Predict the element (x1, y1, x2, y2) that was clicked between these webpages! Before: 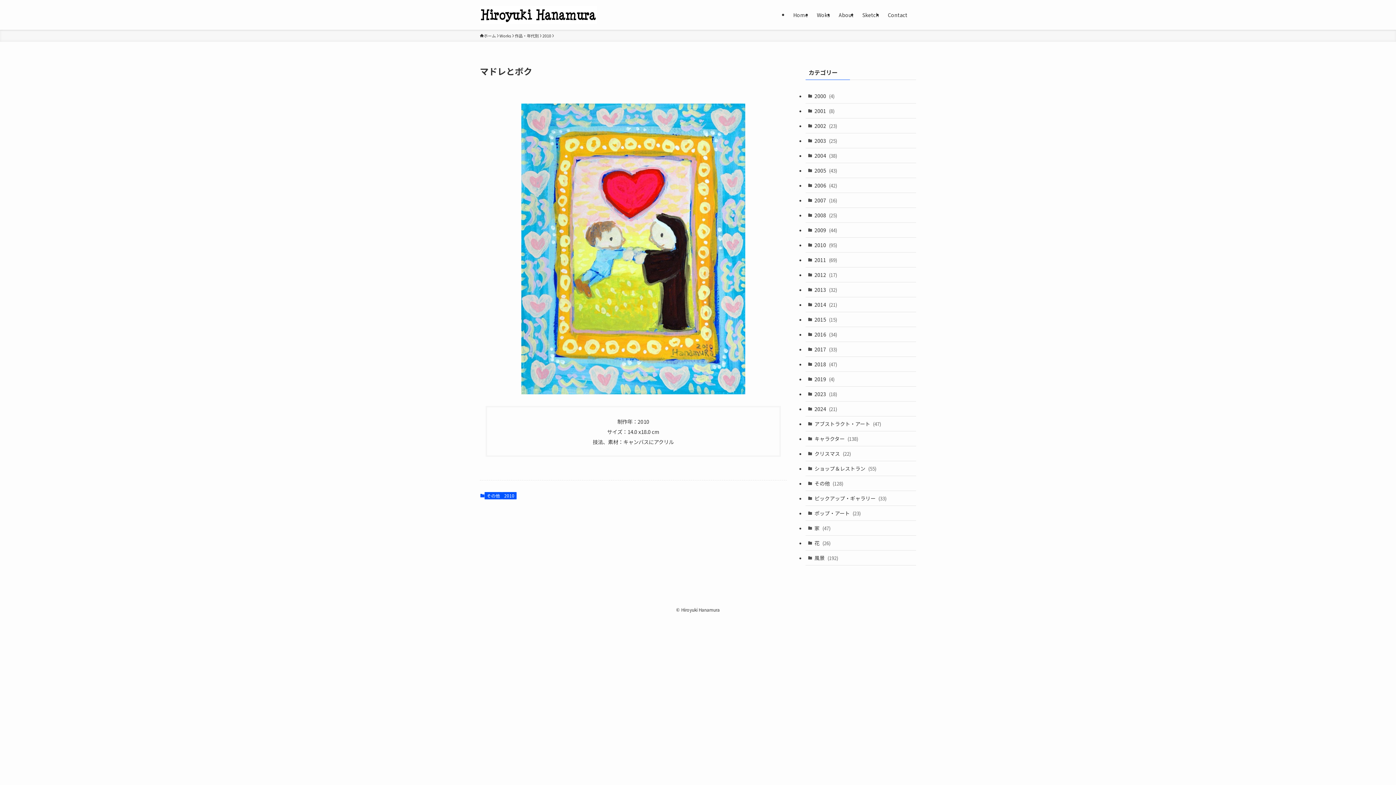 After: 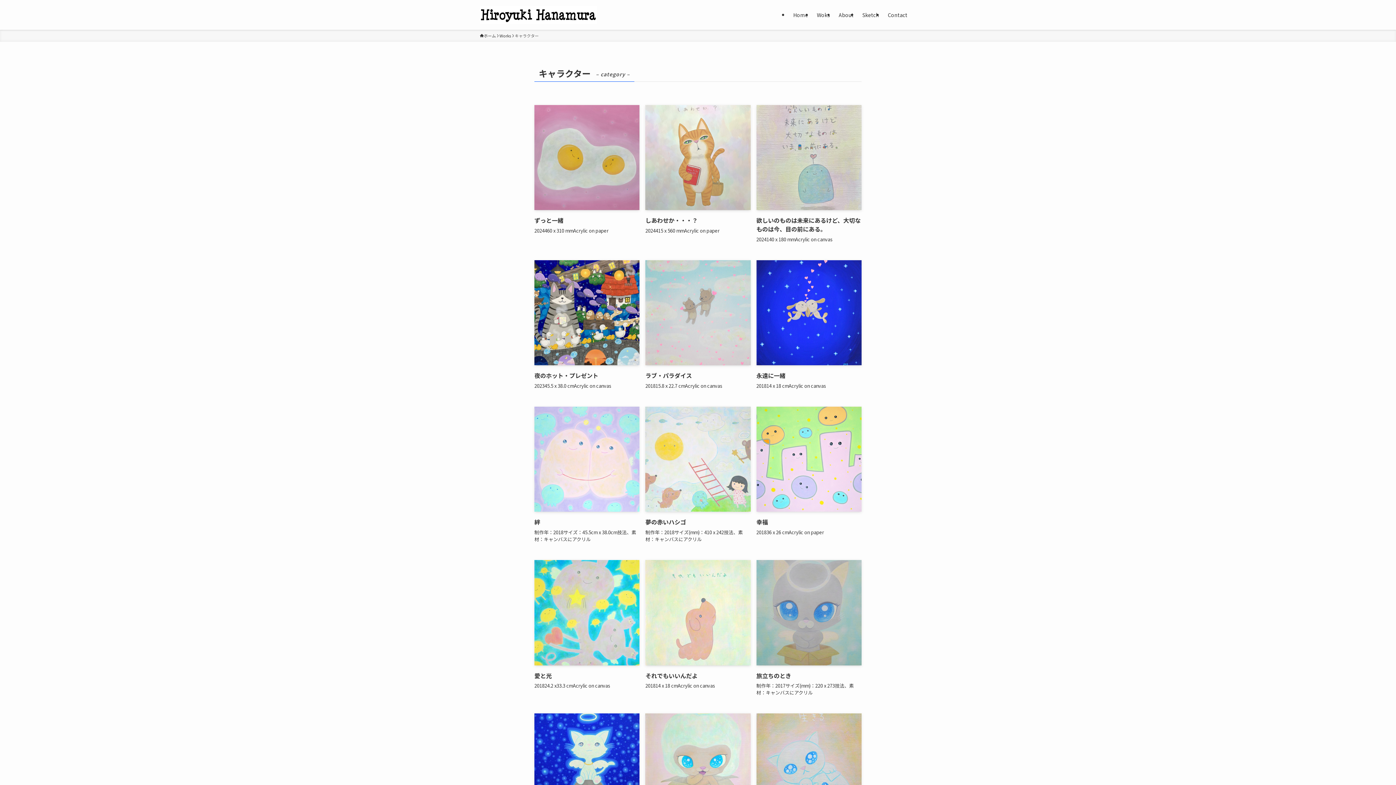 Action: bbox: (805, 431, 916, 446) label: キャラクター (138)